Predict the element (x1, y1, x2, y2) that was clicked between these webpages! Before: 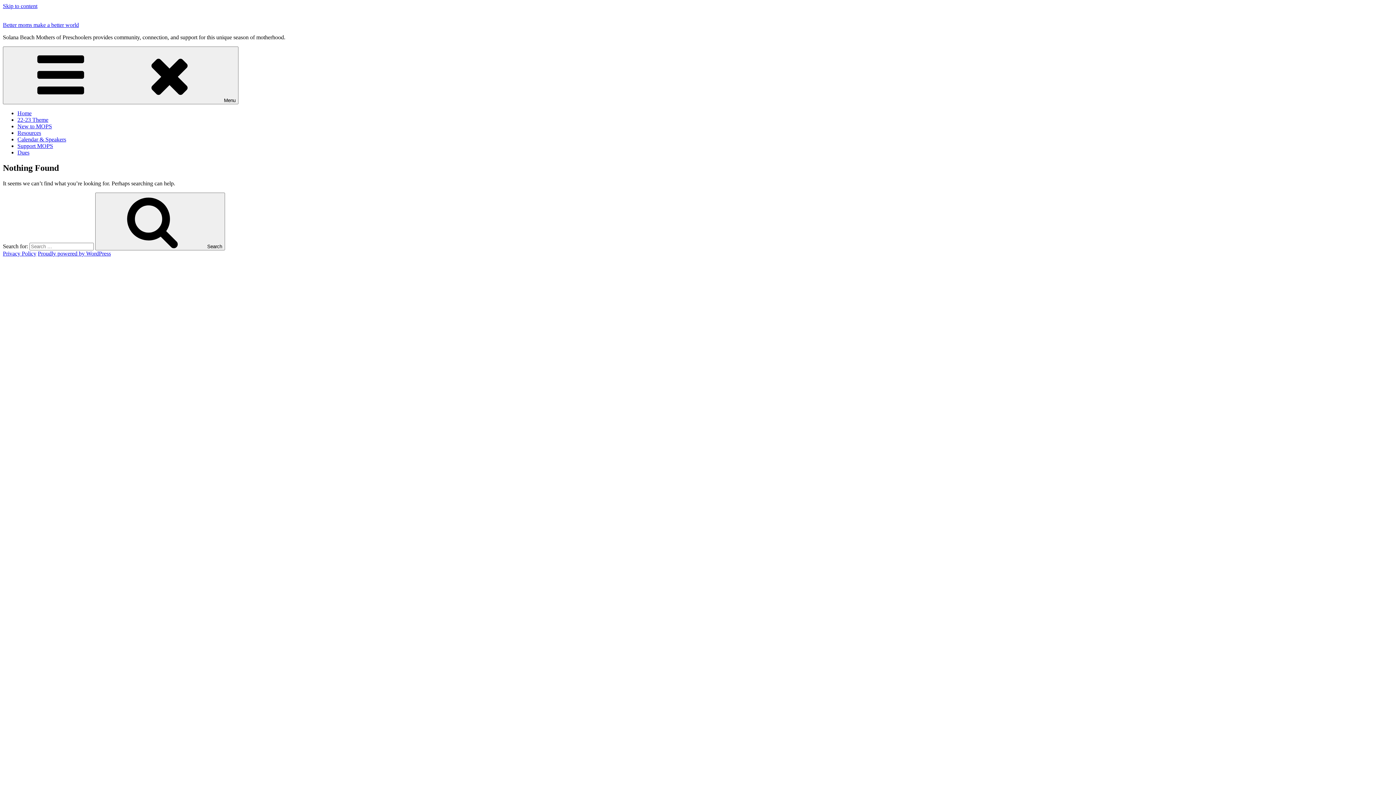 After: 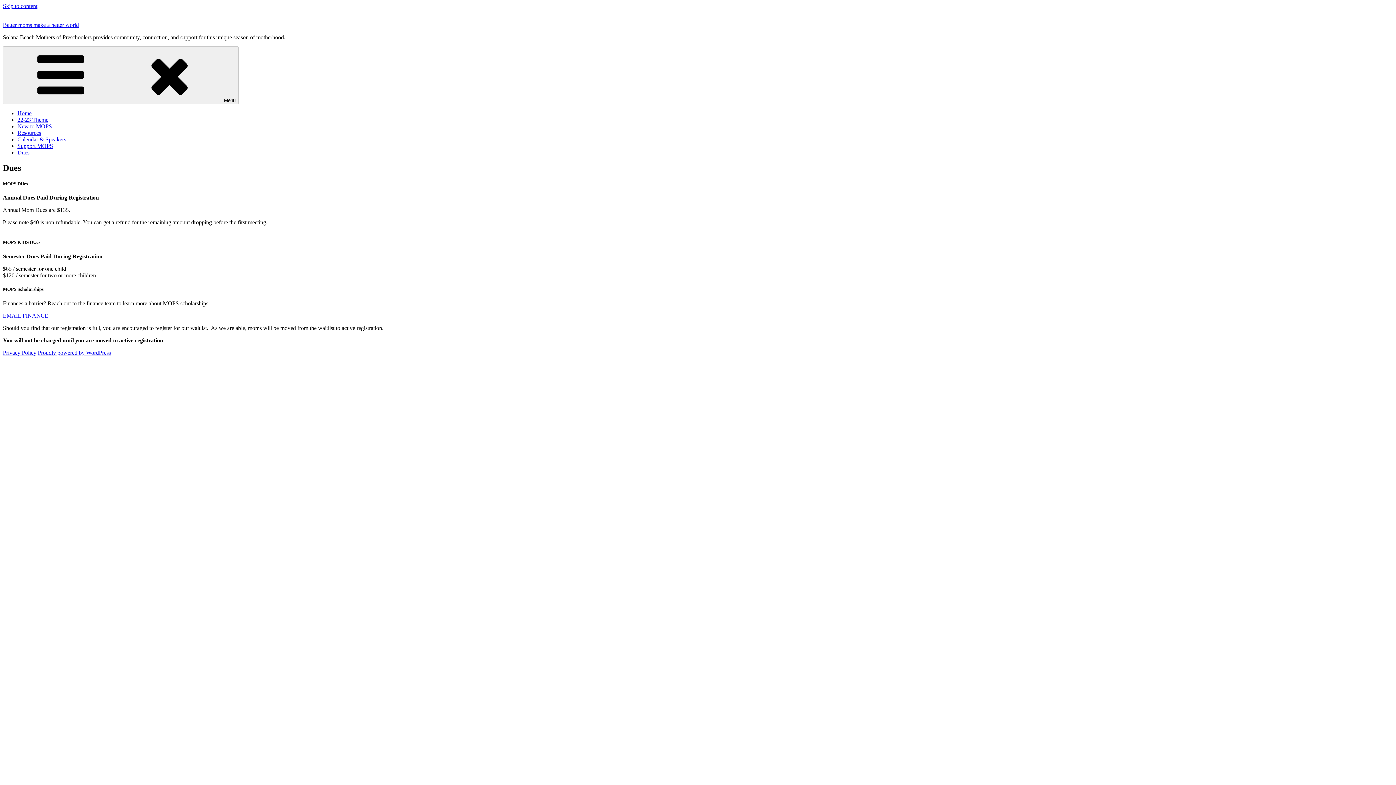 Action: bbox: (17, 149, 29, 155) label: Dues